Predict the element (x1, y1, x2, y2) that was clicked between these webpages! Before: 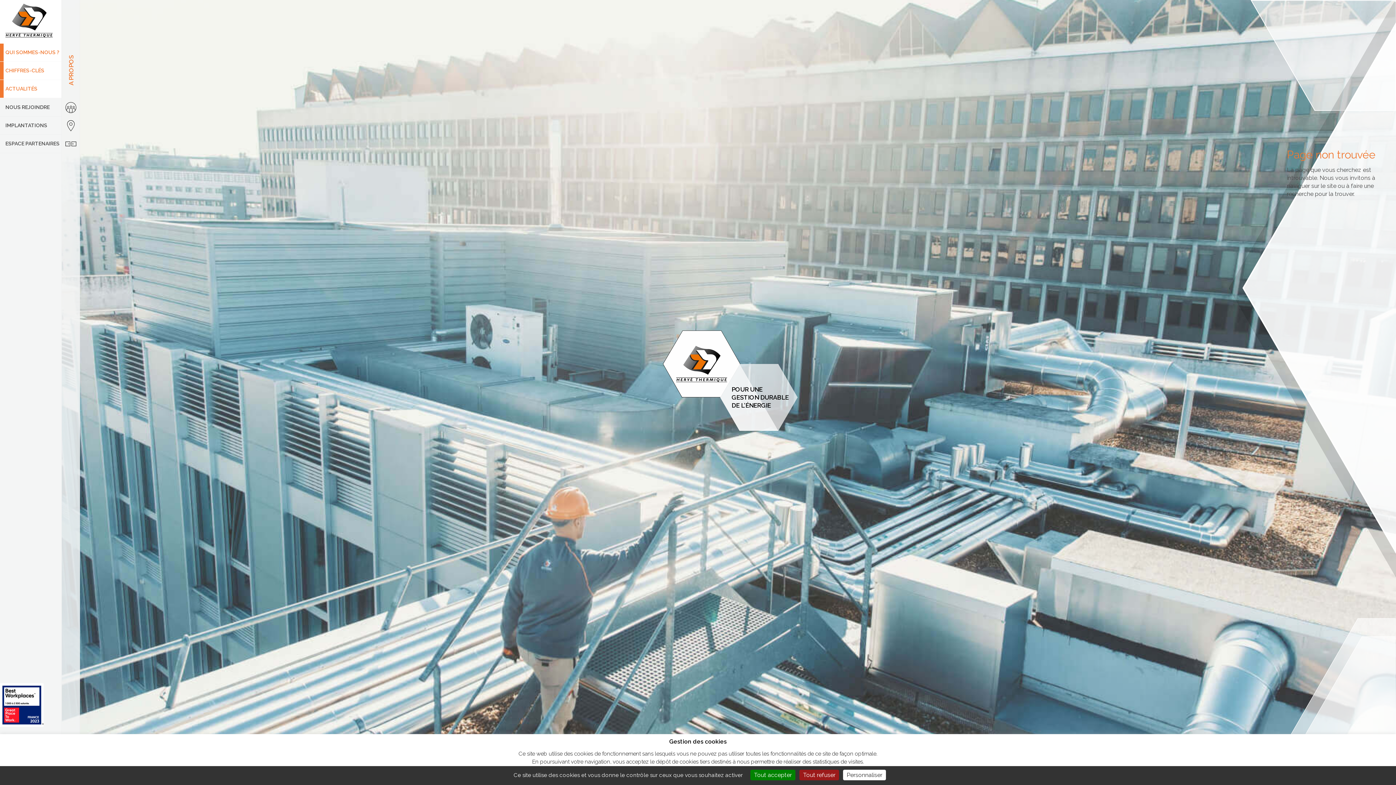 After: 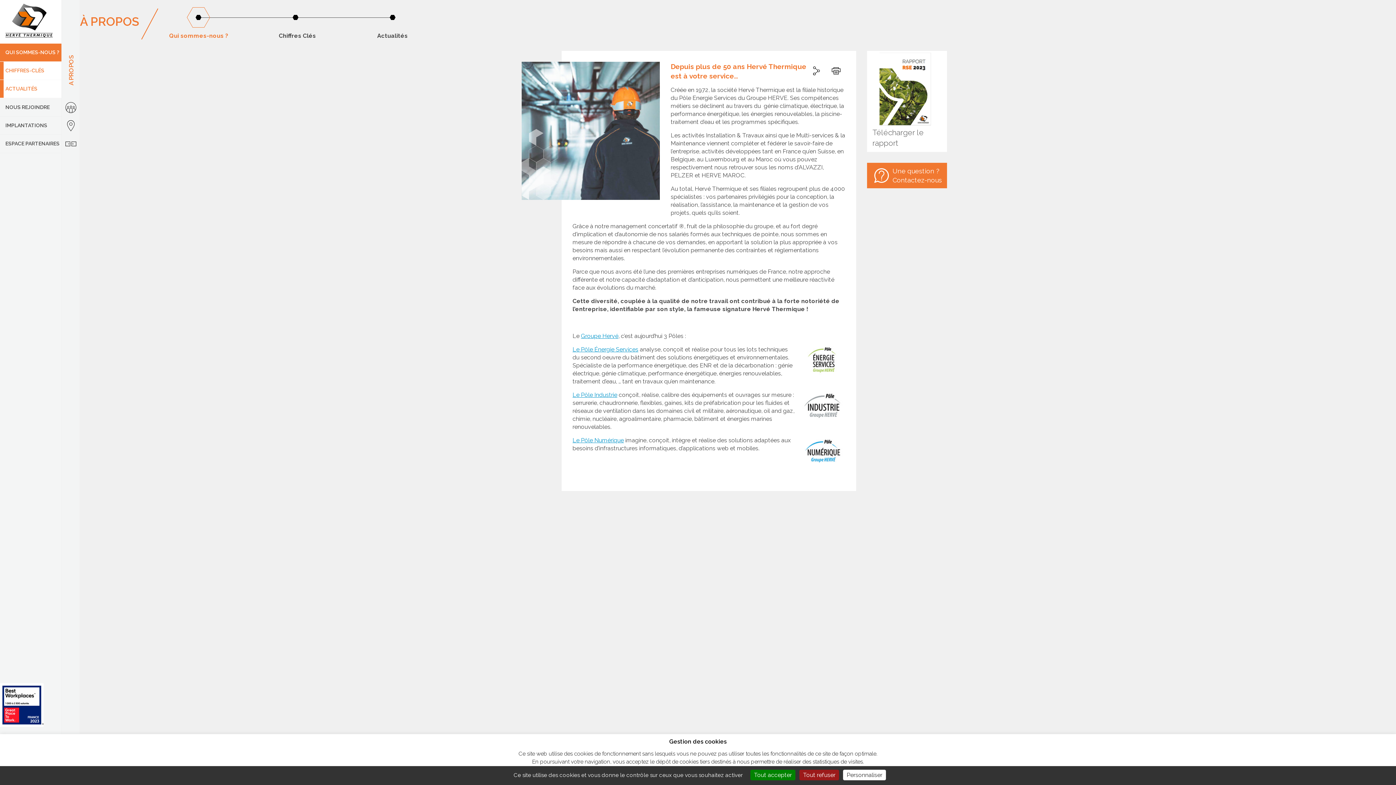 Action: label: HERVÉ THERMIQUE,
POUR UNE GESTION DURABLE DE L'ÉNERGIE bbox: (683, 344, 774, 422)